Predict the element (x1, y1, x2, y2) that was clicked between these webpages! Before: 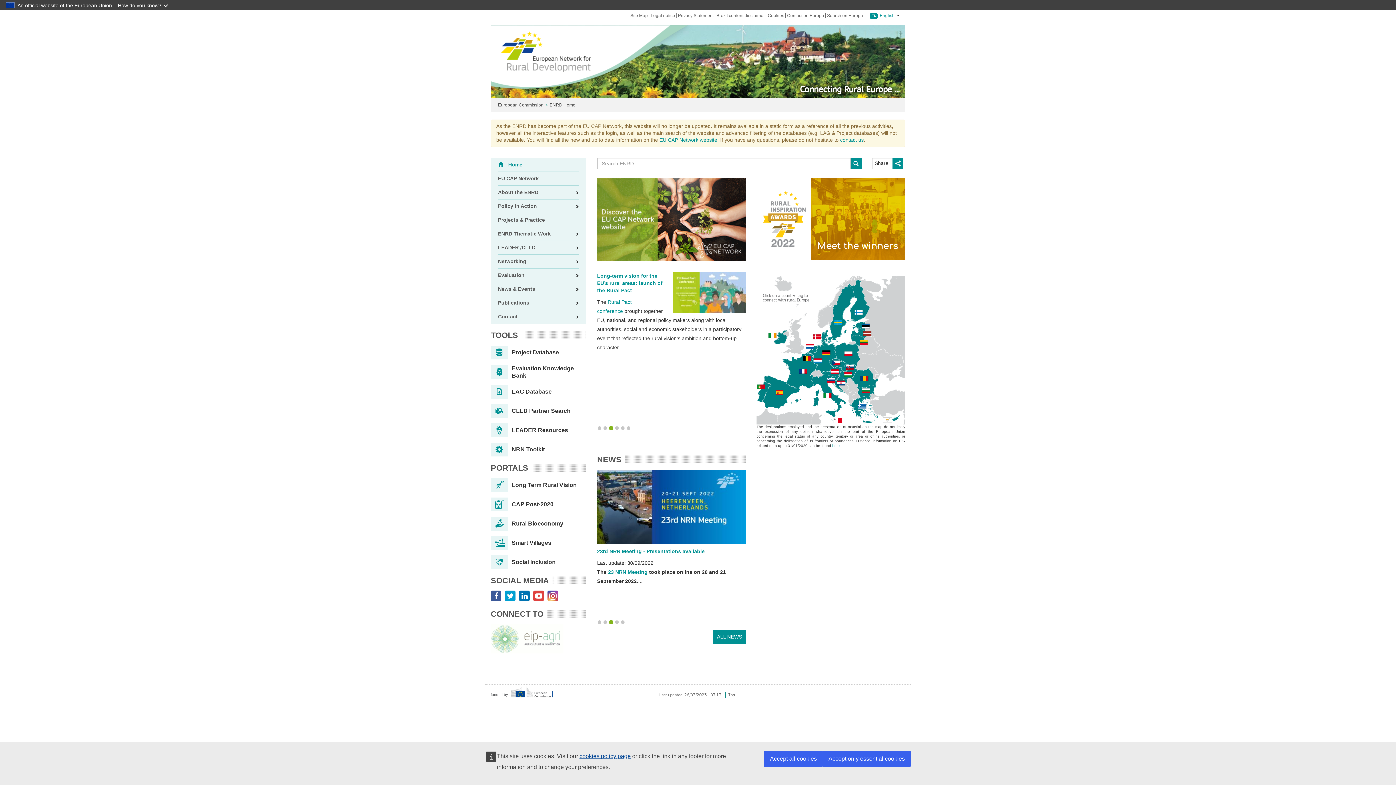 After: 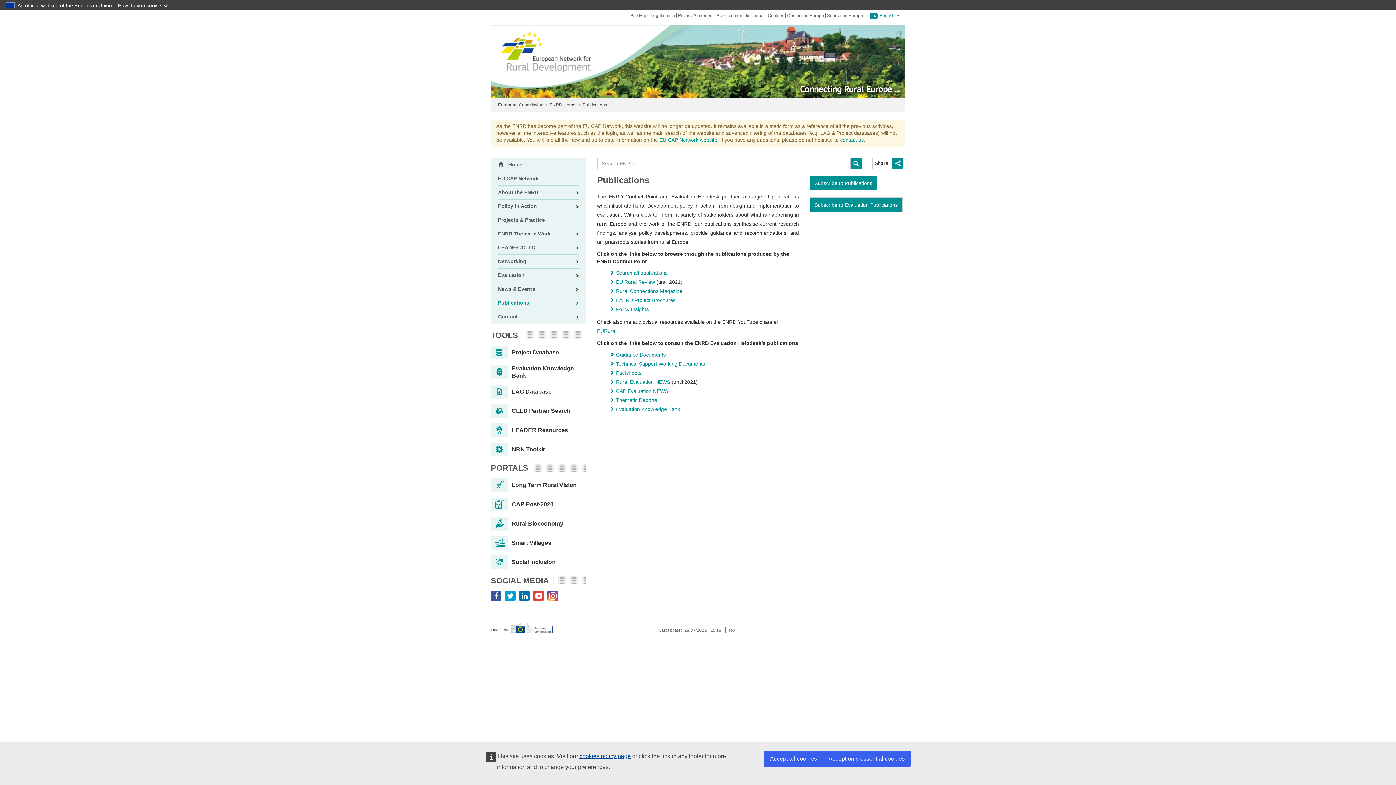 Action: bbox: (498, 295, 579, 310) label: Publications